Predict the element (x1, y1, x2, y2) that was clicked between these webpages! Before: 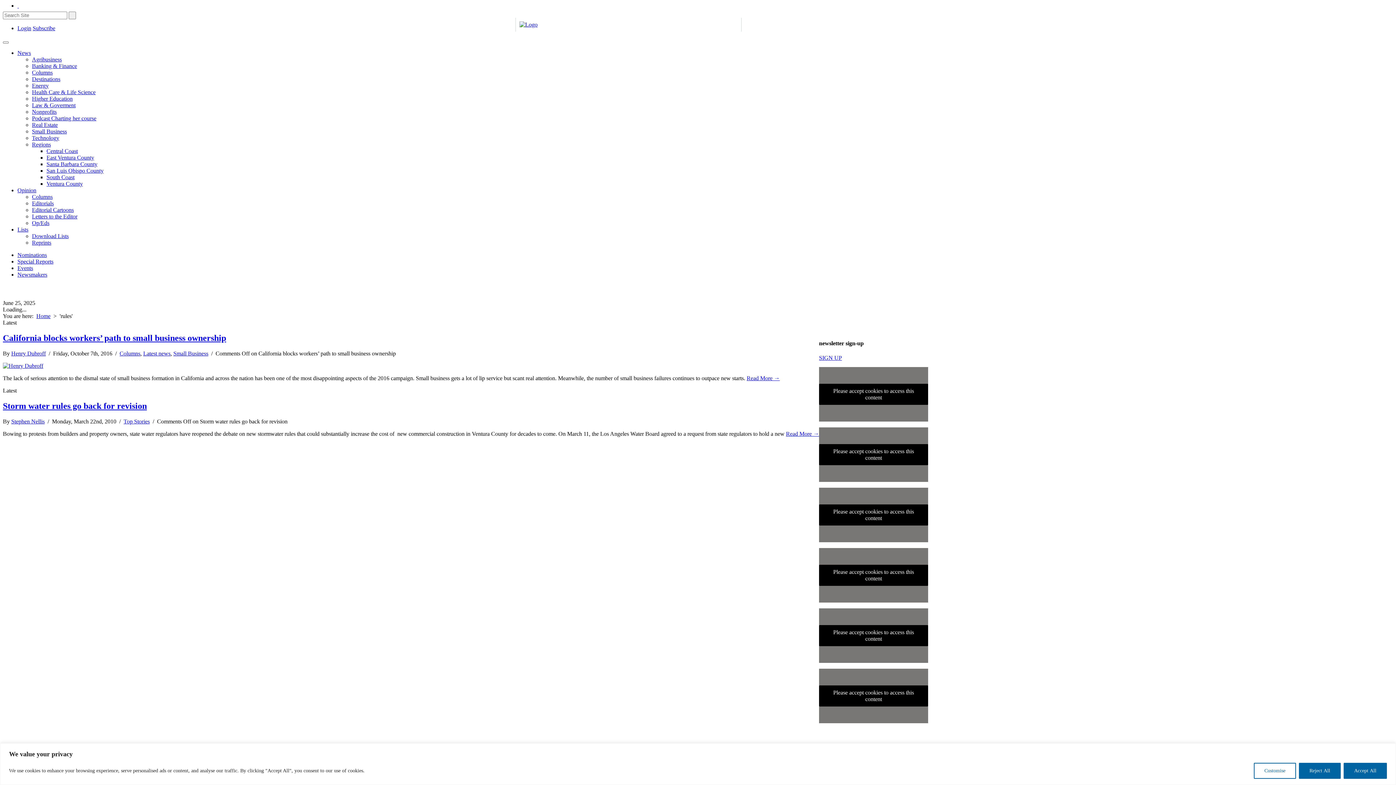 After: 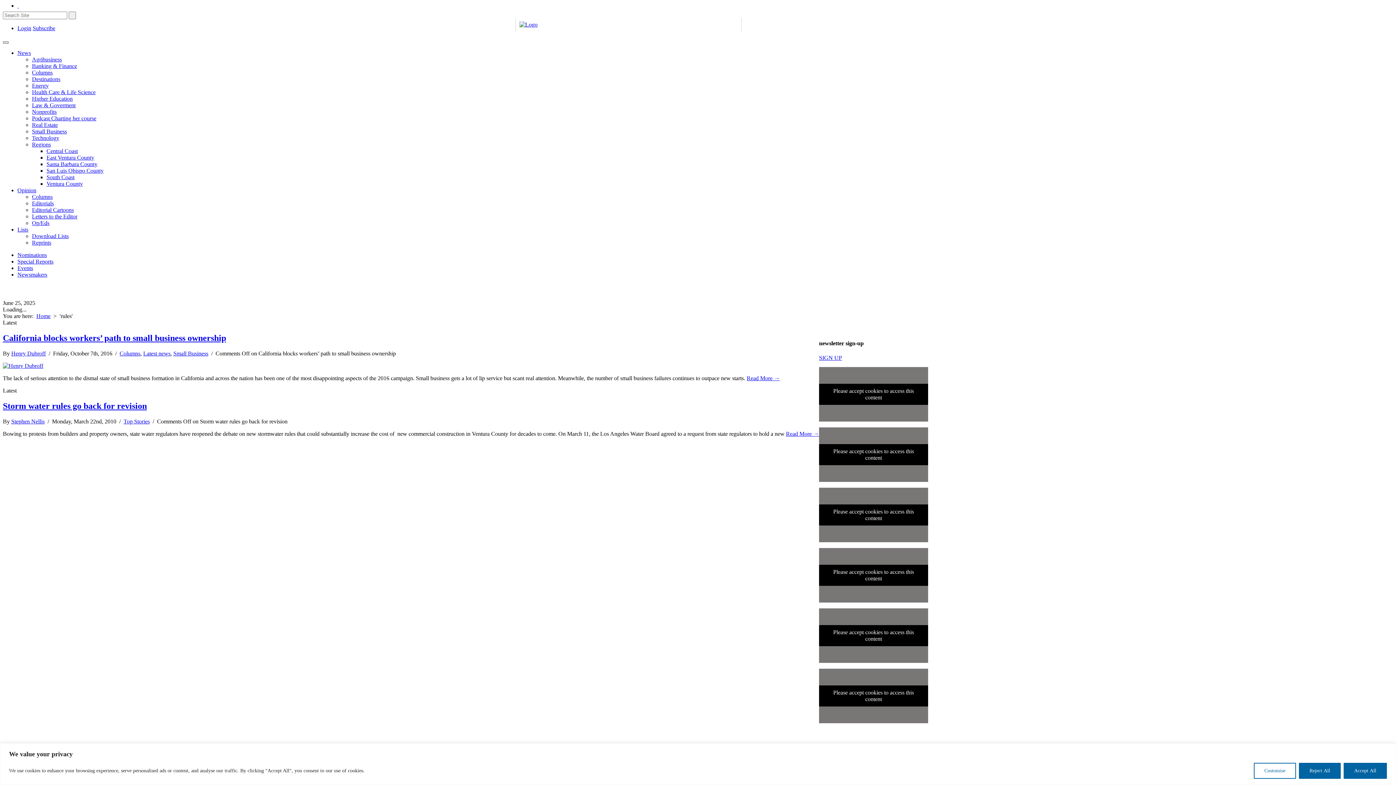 Action: label: Toggle navigation bbox: (2, 41, 8, 43)